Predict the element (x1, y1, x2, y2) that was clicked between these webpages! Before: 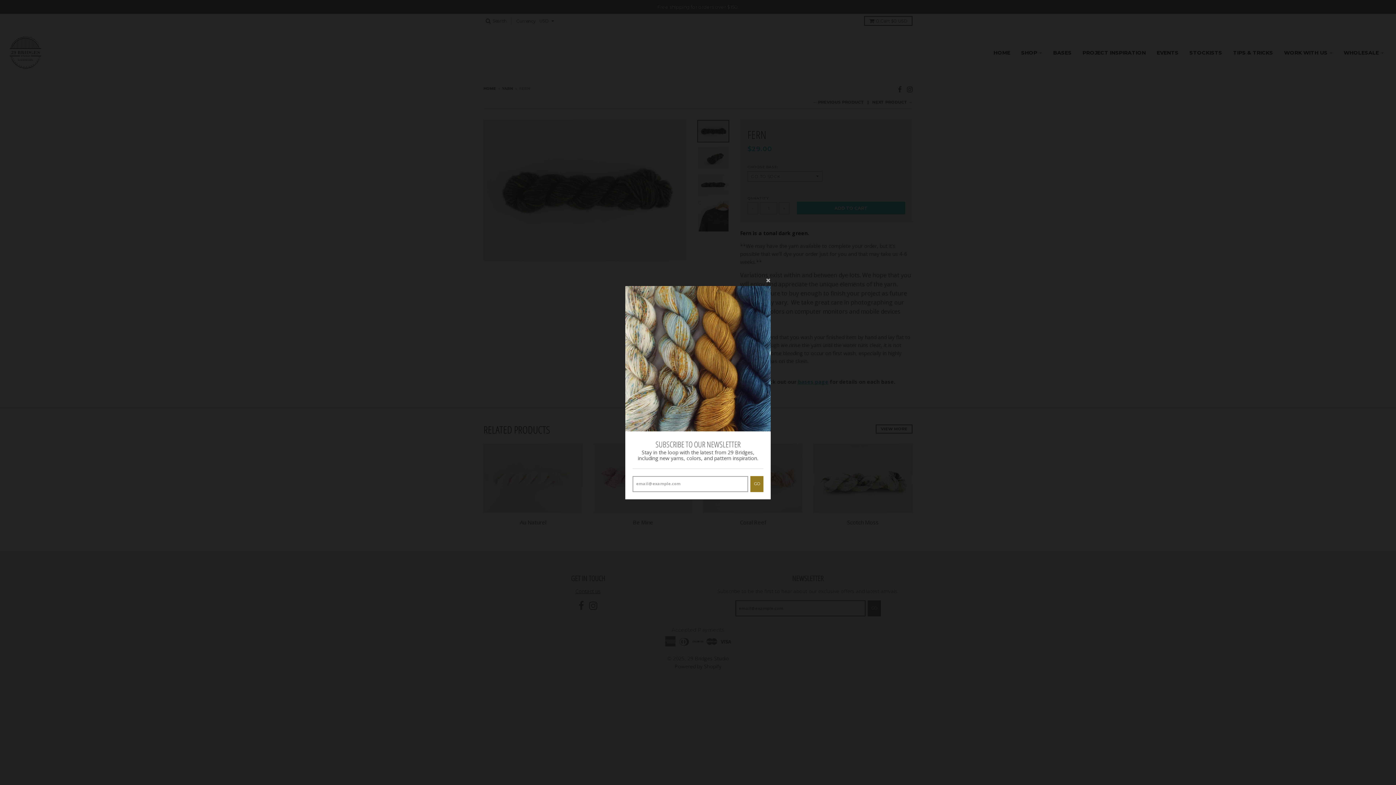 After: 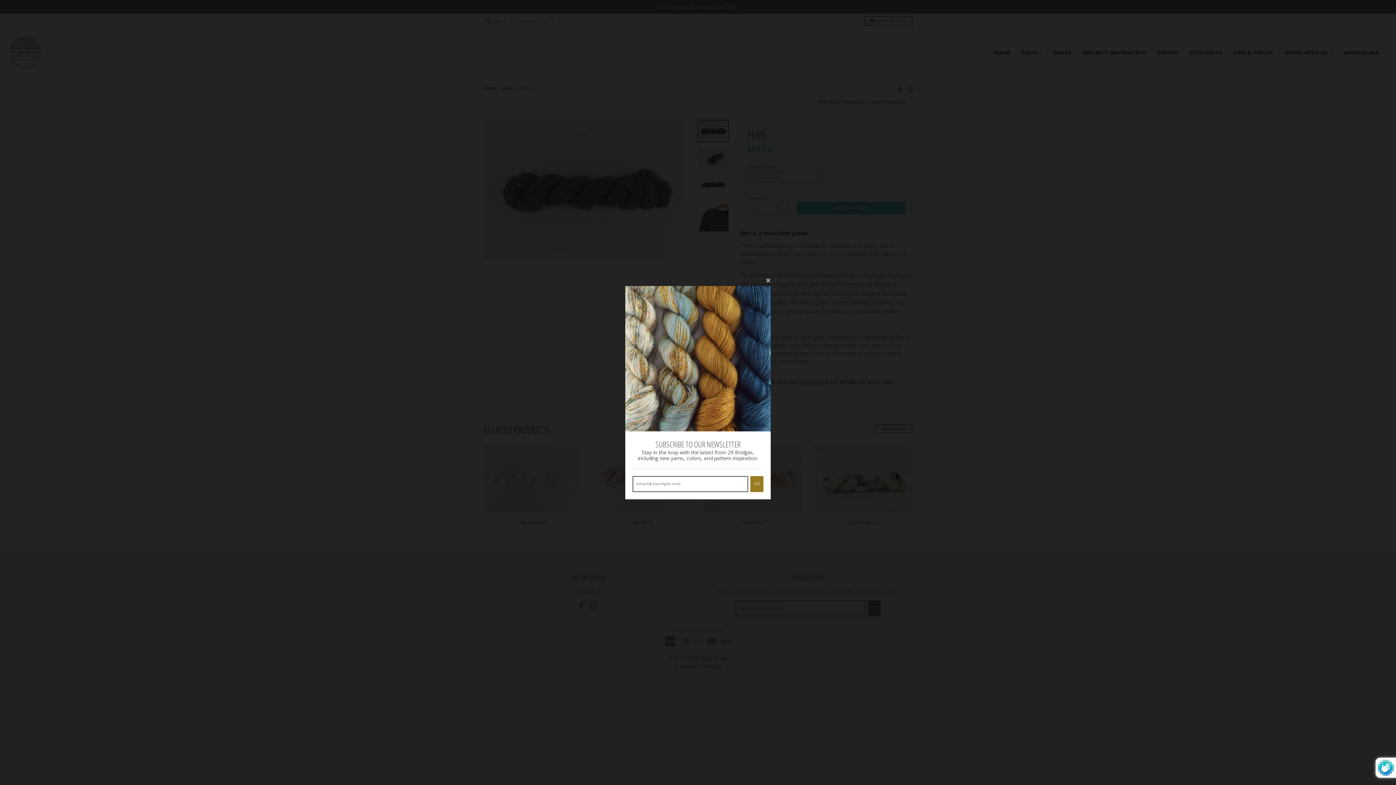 Action: bbox: (750, 489, 763, 505) label: GO